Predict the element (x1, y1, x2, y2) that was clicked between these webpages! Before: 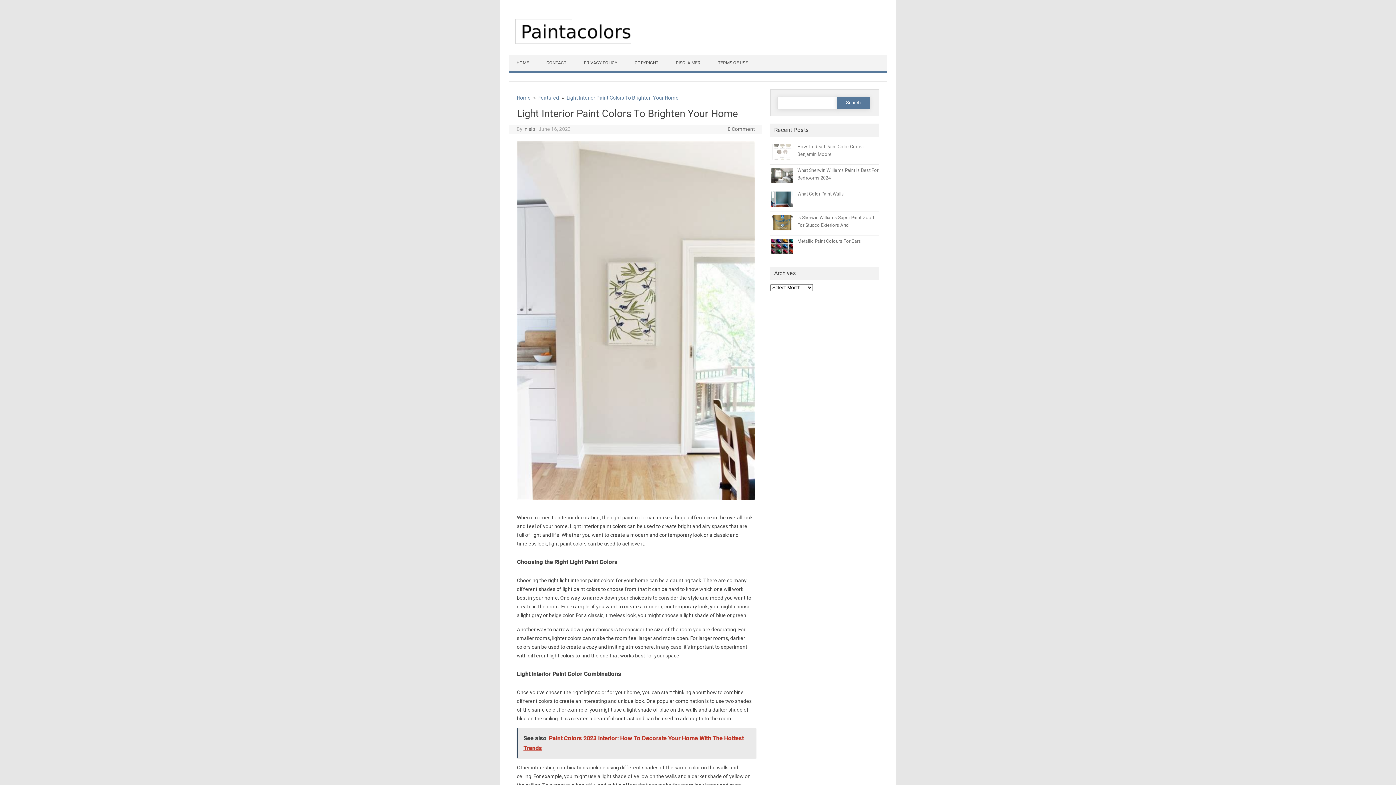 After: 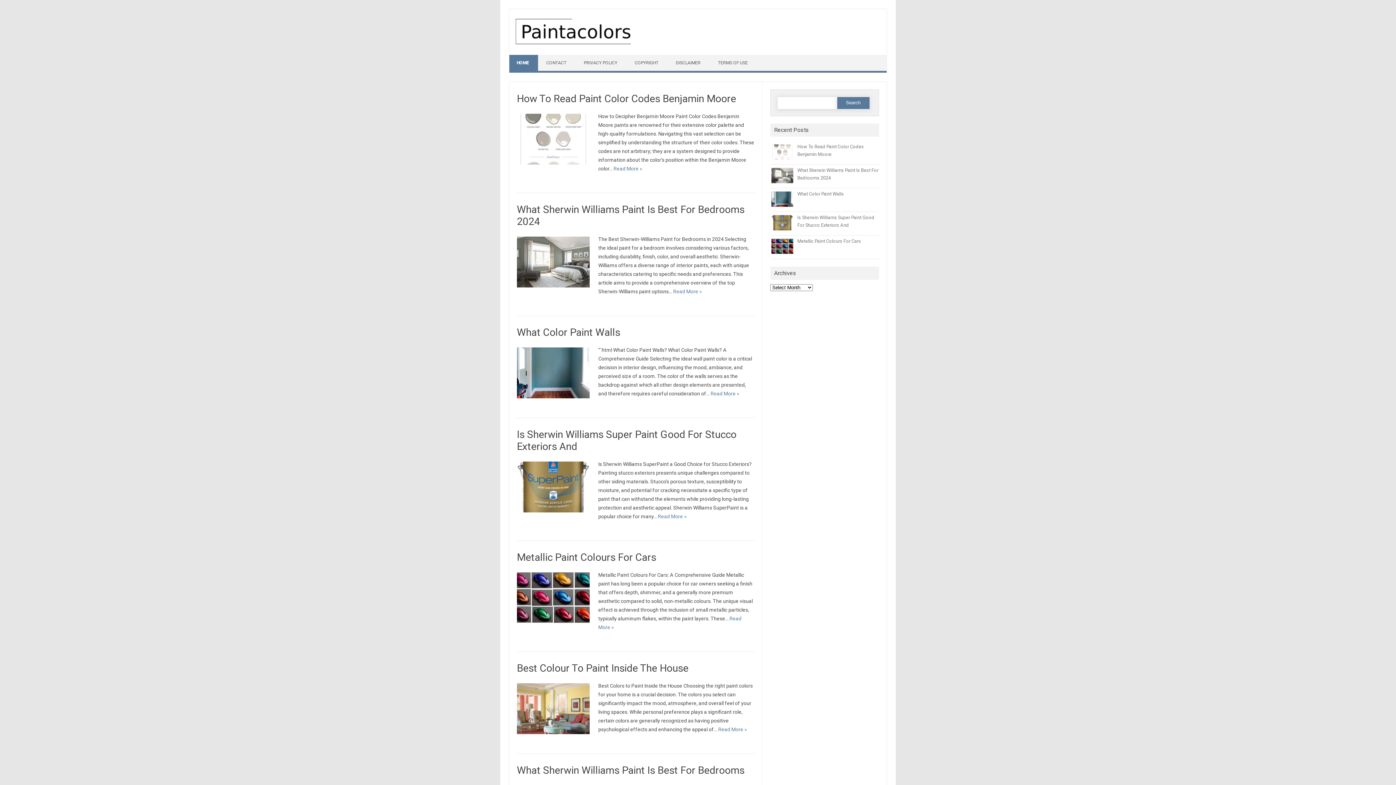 Action: bbox: (509, 54, 538, 70) label: HOME